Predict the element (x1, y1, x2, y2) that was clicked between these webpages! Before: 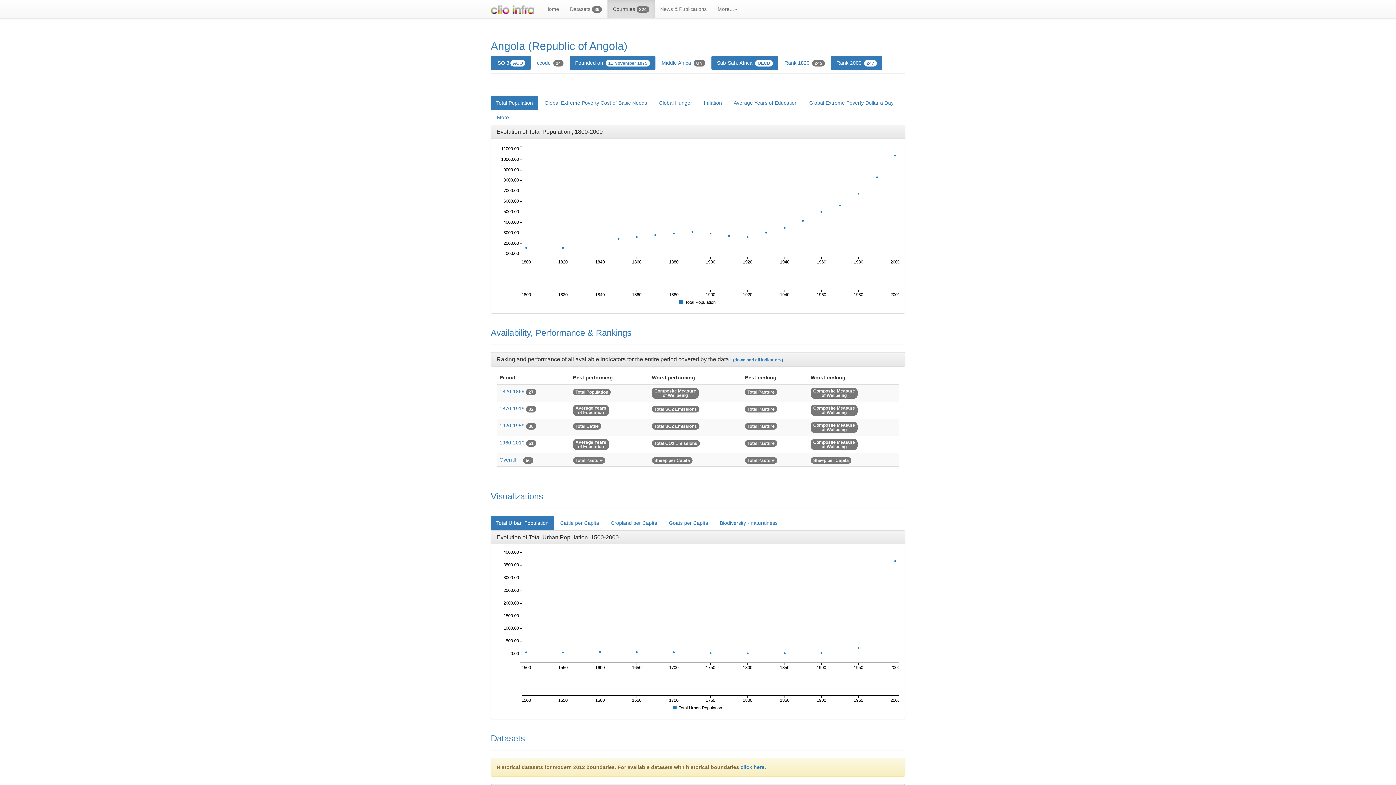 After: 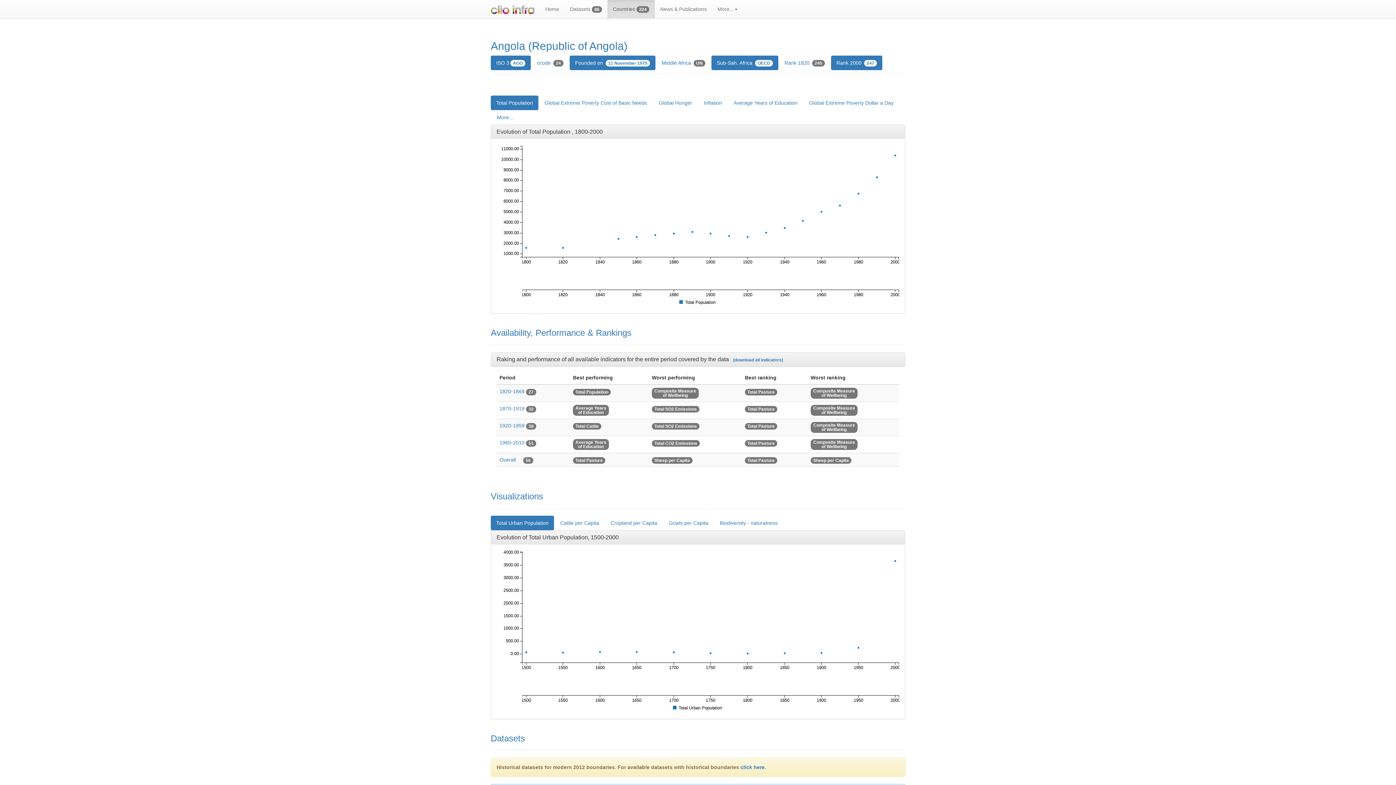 Action: bbox: (490, 516, 554, 530) label: Total Urban Population